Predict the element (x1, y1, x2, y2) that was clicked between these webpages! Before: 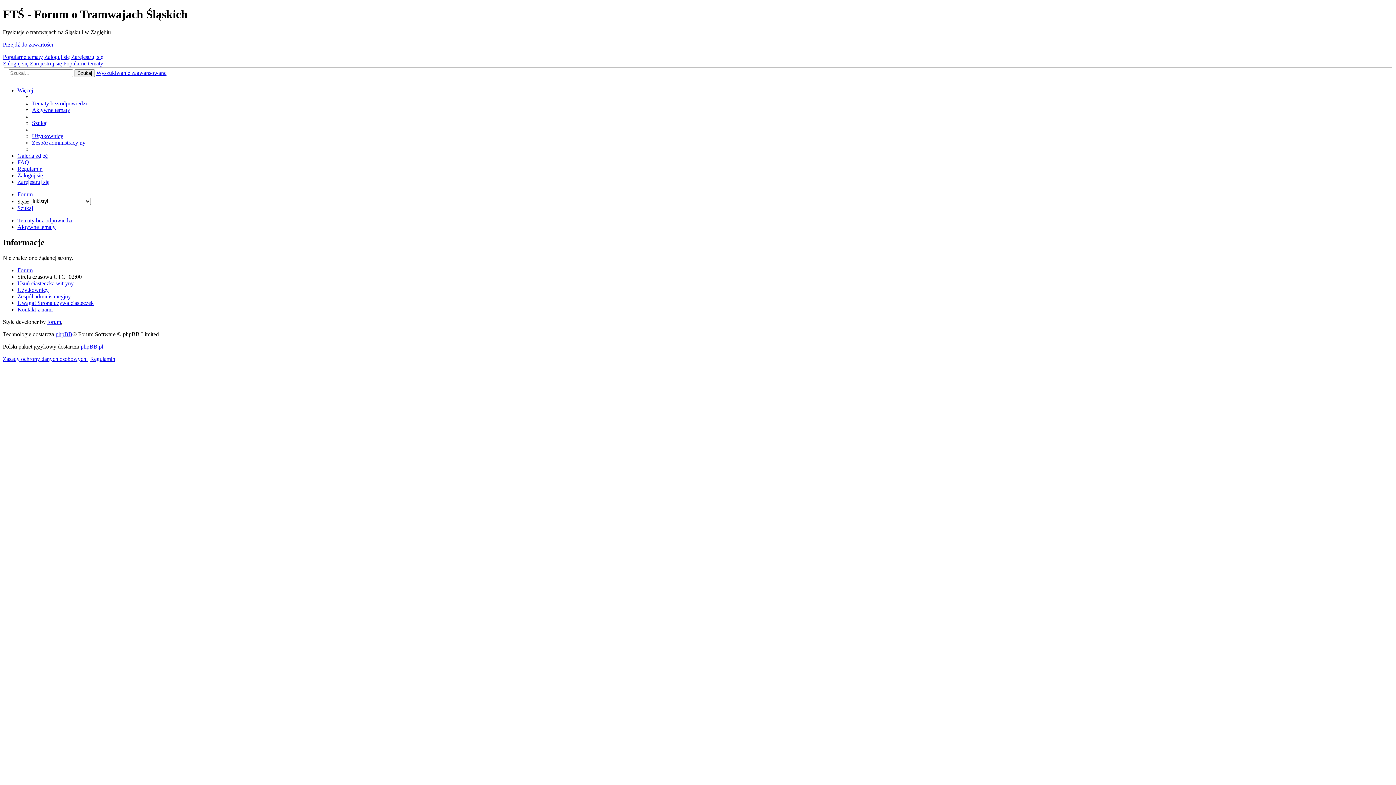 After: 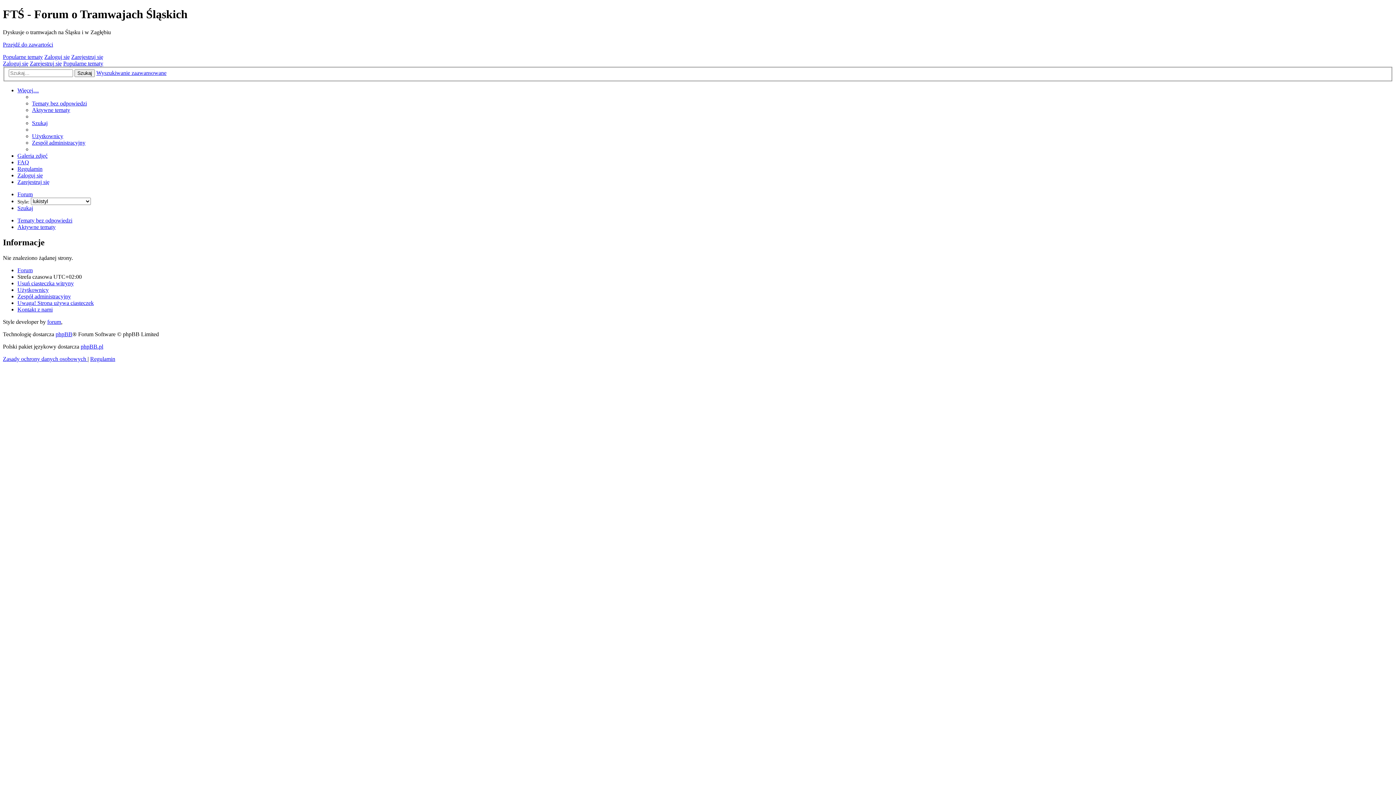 Action: label: Forum bbox: (17, 191, 32, 197)